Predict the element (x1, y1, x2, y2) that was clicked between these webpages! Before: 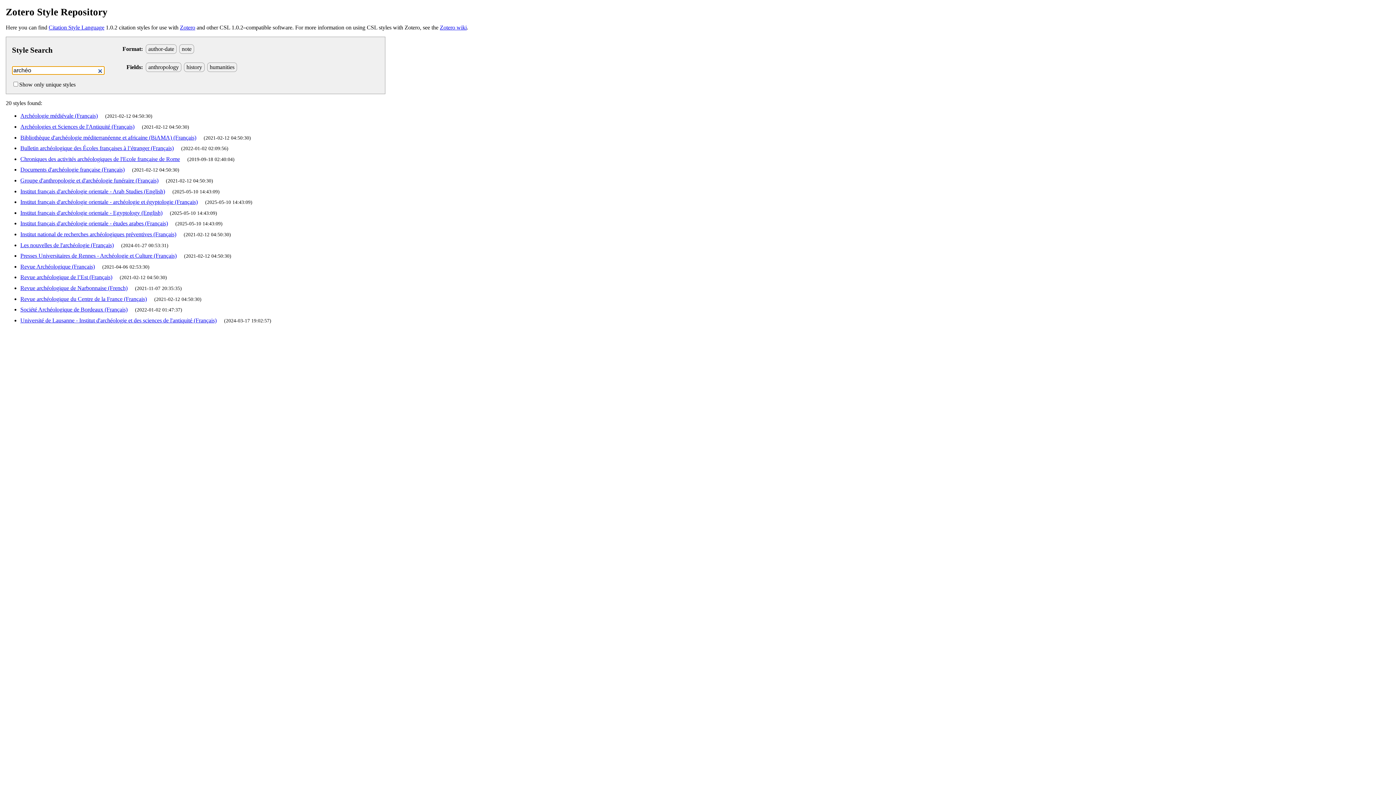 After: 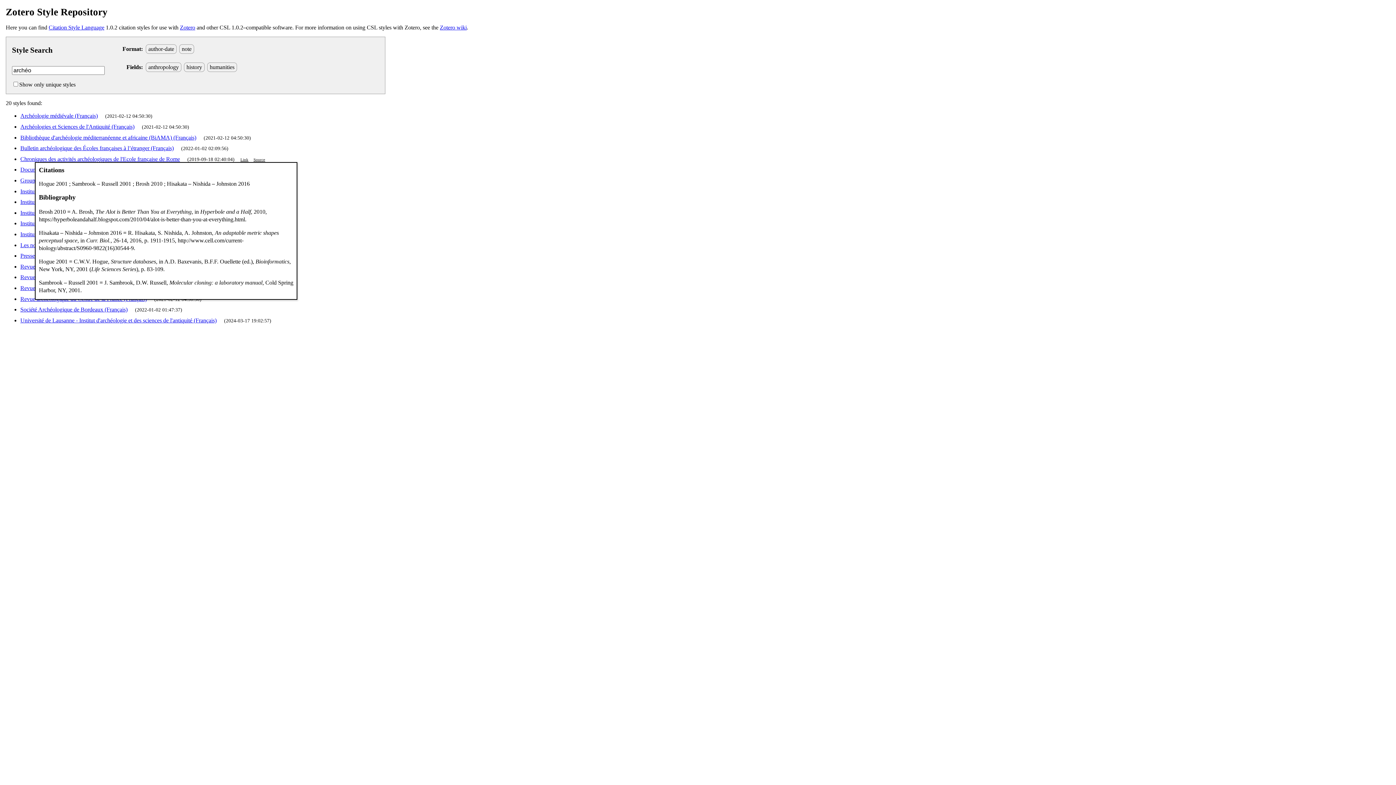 Action: bbox: (20, 155, 180, 162) label: Chroniques des activités archéologiques de l'Ecole française de Rome